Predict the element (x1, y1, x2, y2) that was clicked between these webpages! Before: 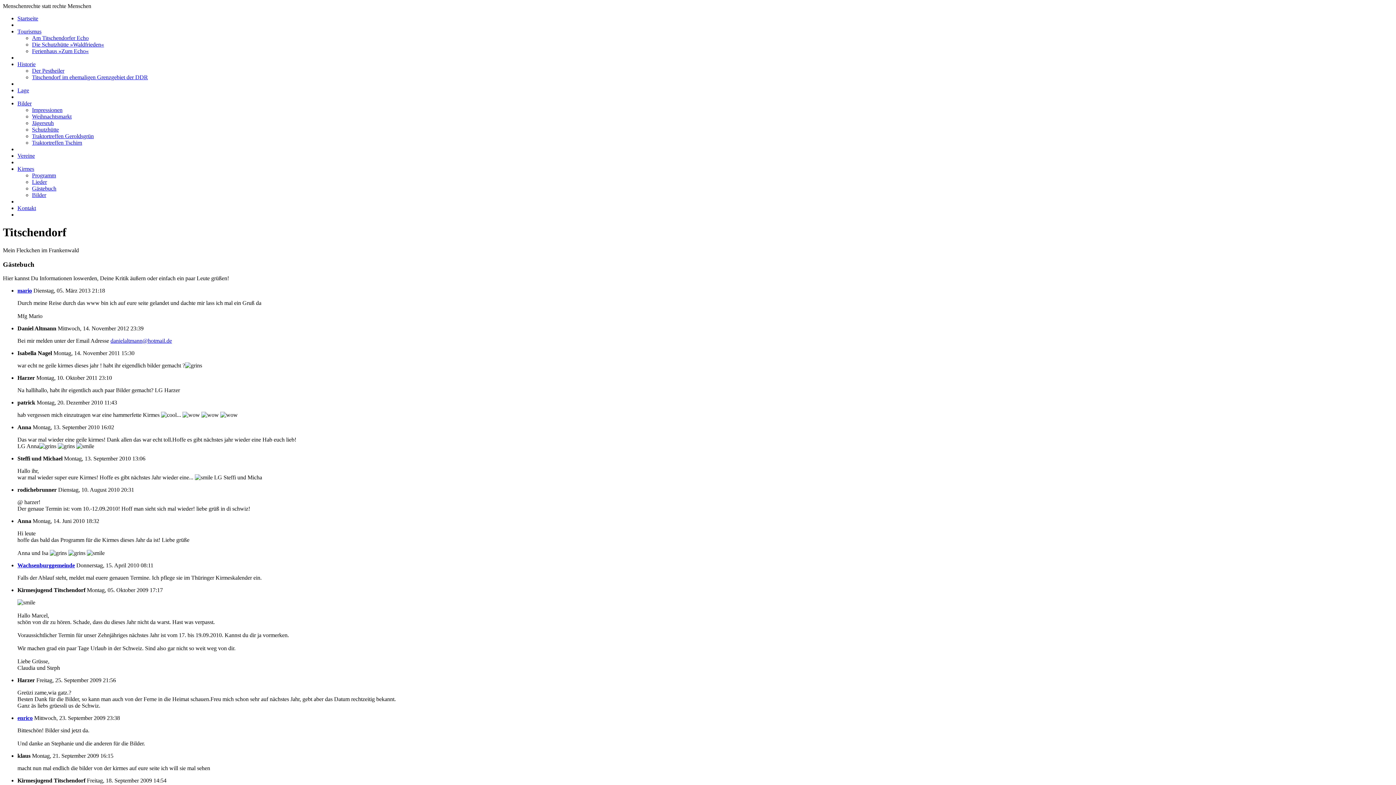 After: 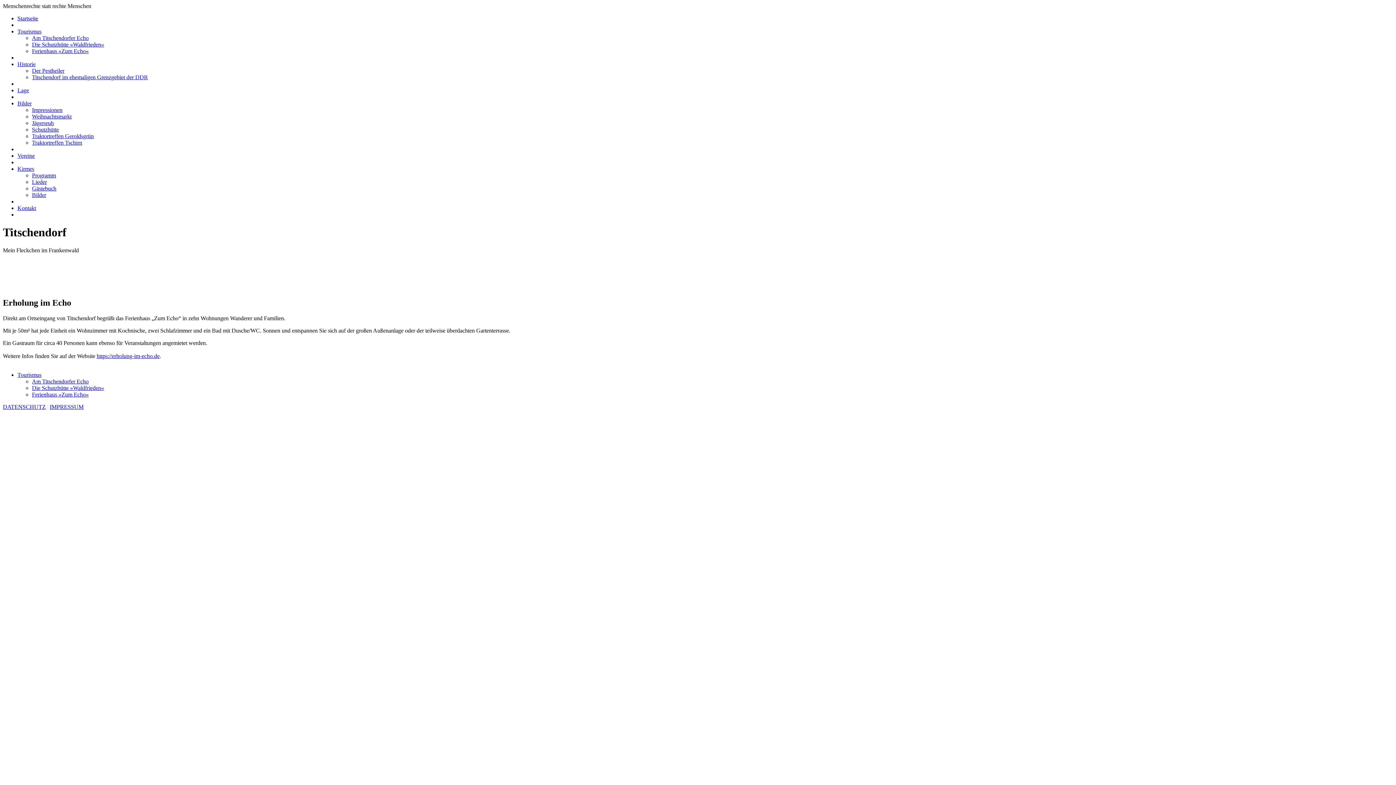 Action: bbox: (32, 48, 88, 54) label: Ferienhaus »Zum Echo«